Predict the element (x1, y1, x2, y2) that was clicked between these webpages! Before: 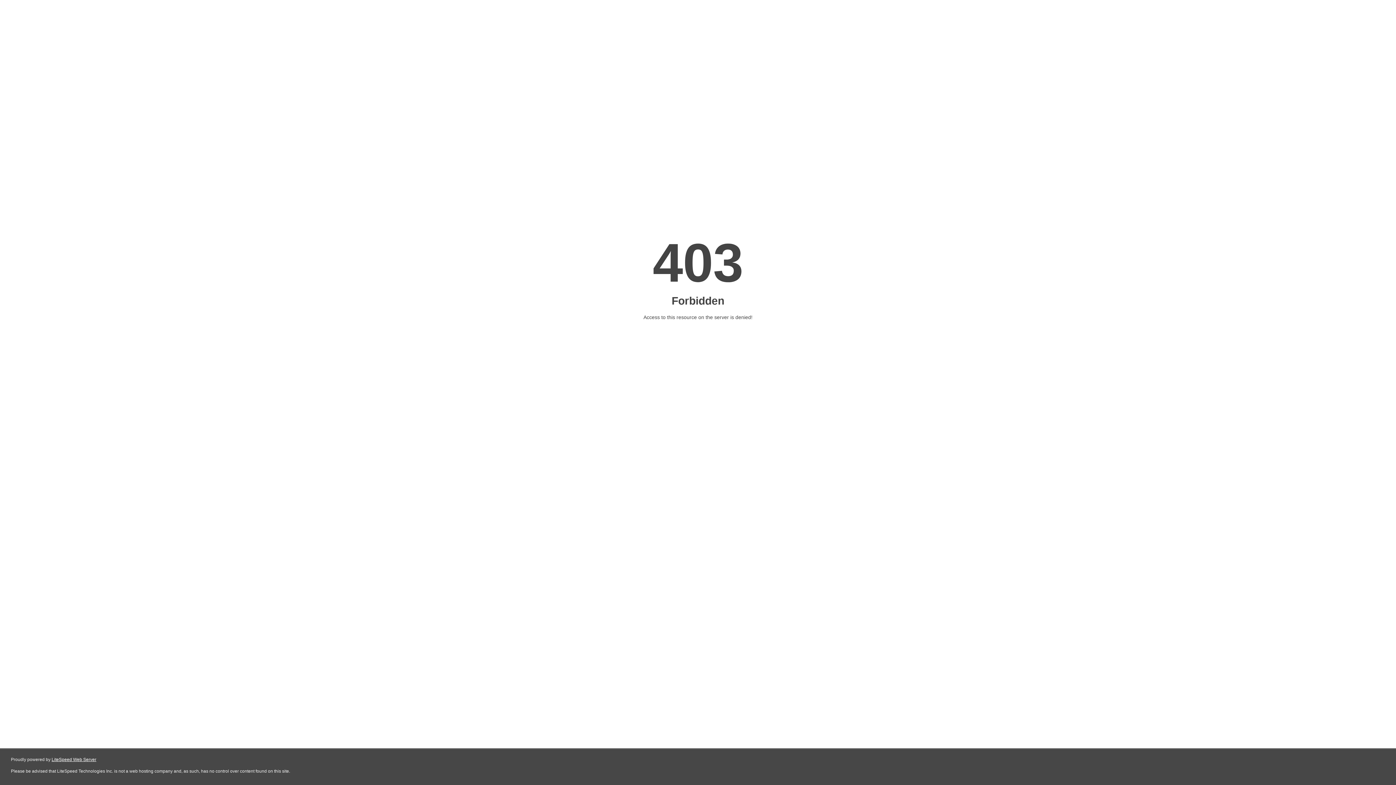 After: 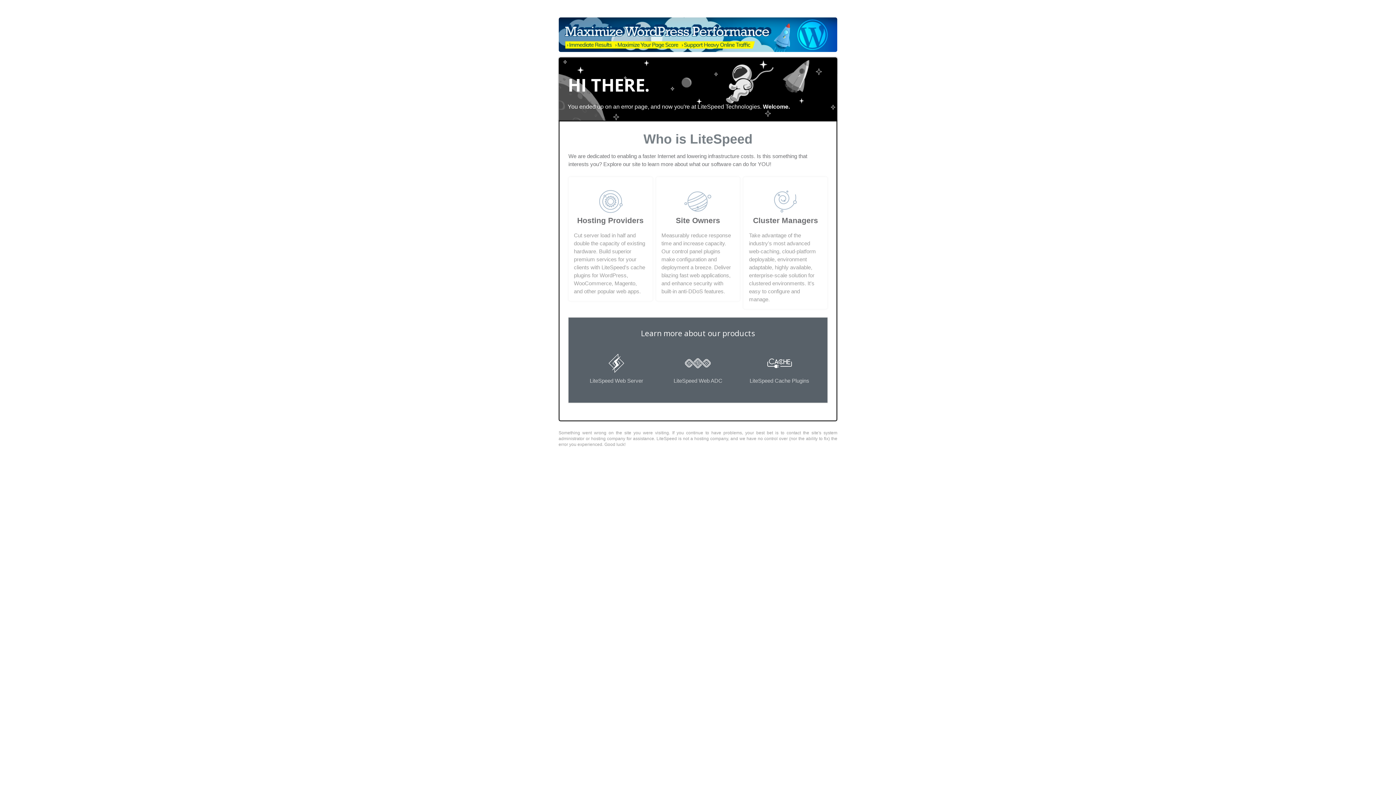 Action: bbox: (51, 757, 96, 762) label: LiteSpeed Web Server